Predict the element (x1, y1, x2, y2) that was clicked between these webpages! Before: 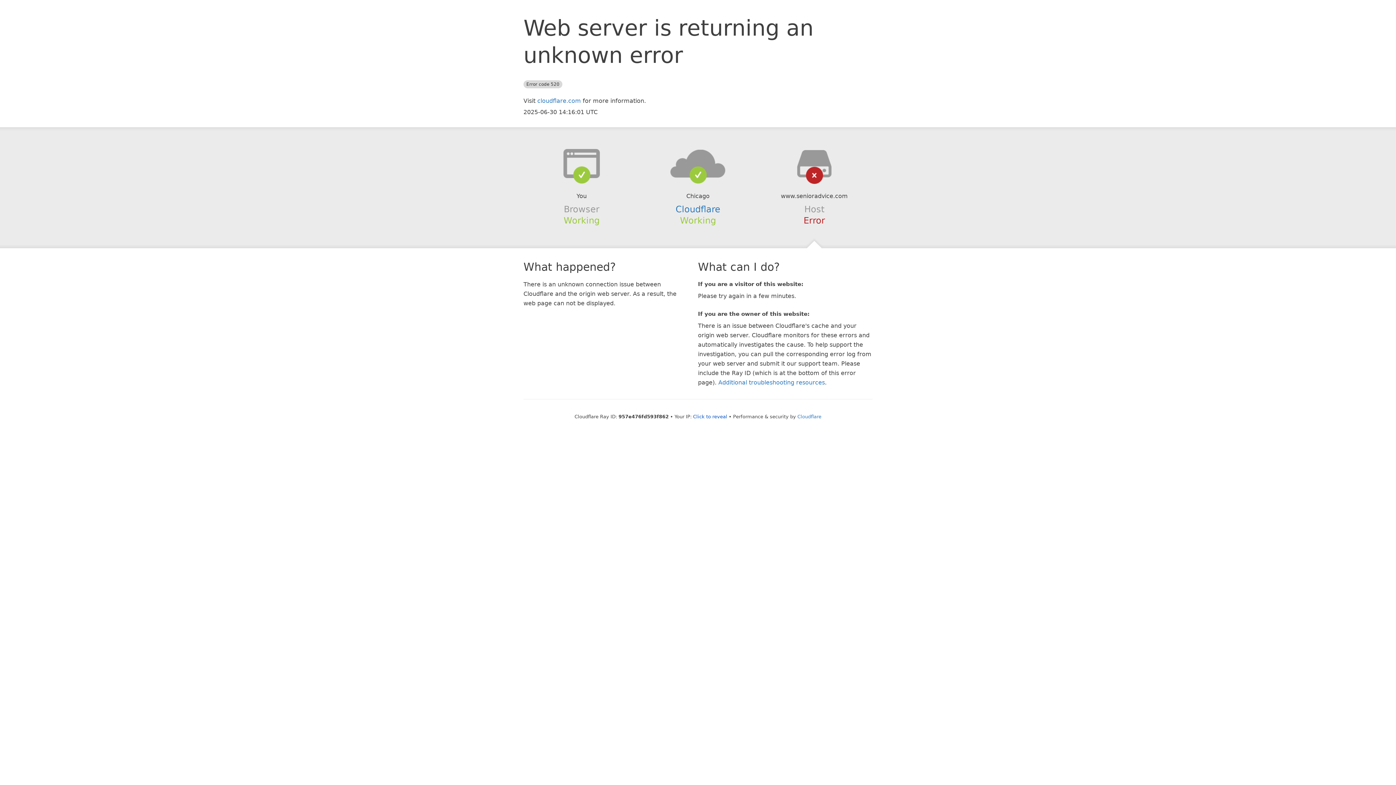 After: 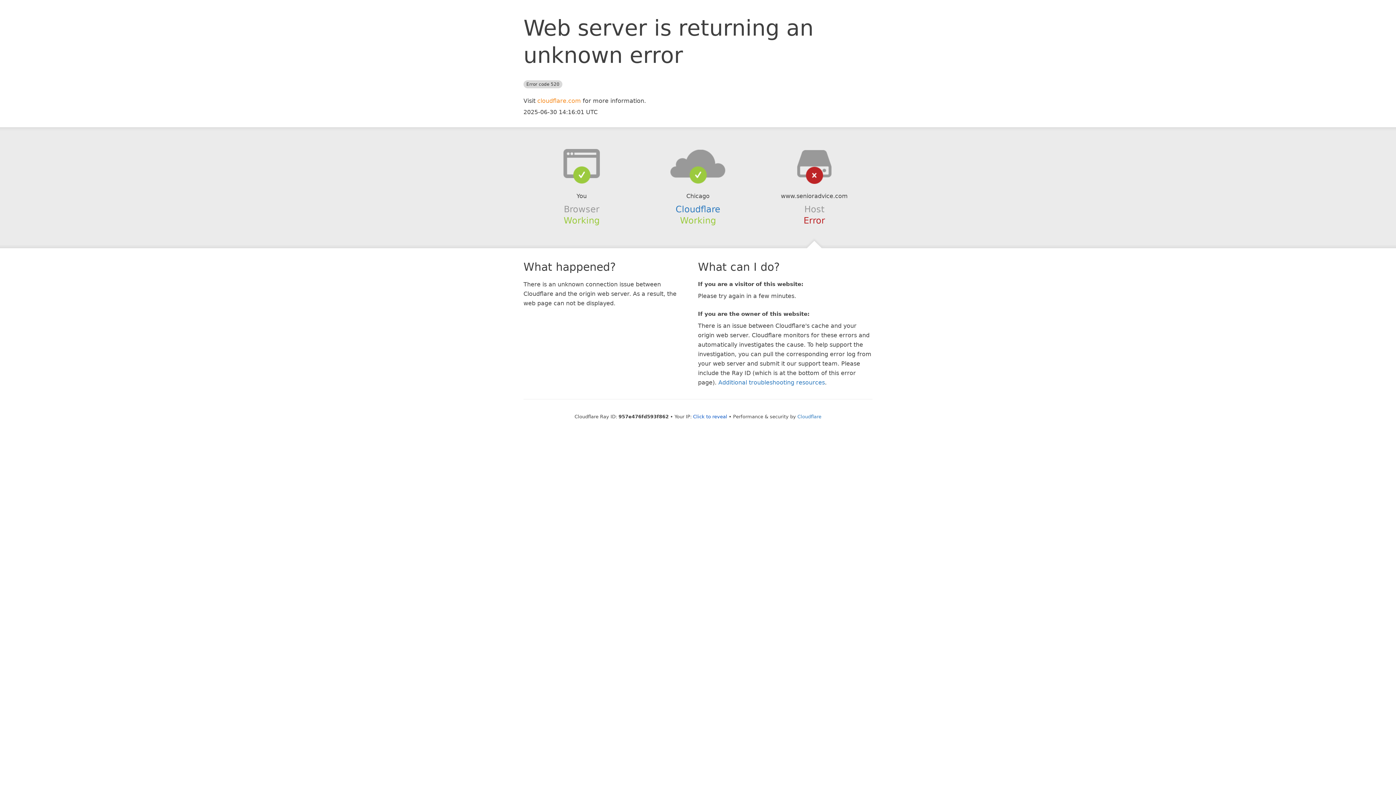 Action: label: cloudflare.com bbox: (537, 97, 581, 104)